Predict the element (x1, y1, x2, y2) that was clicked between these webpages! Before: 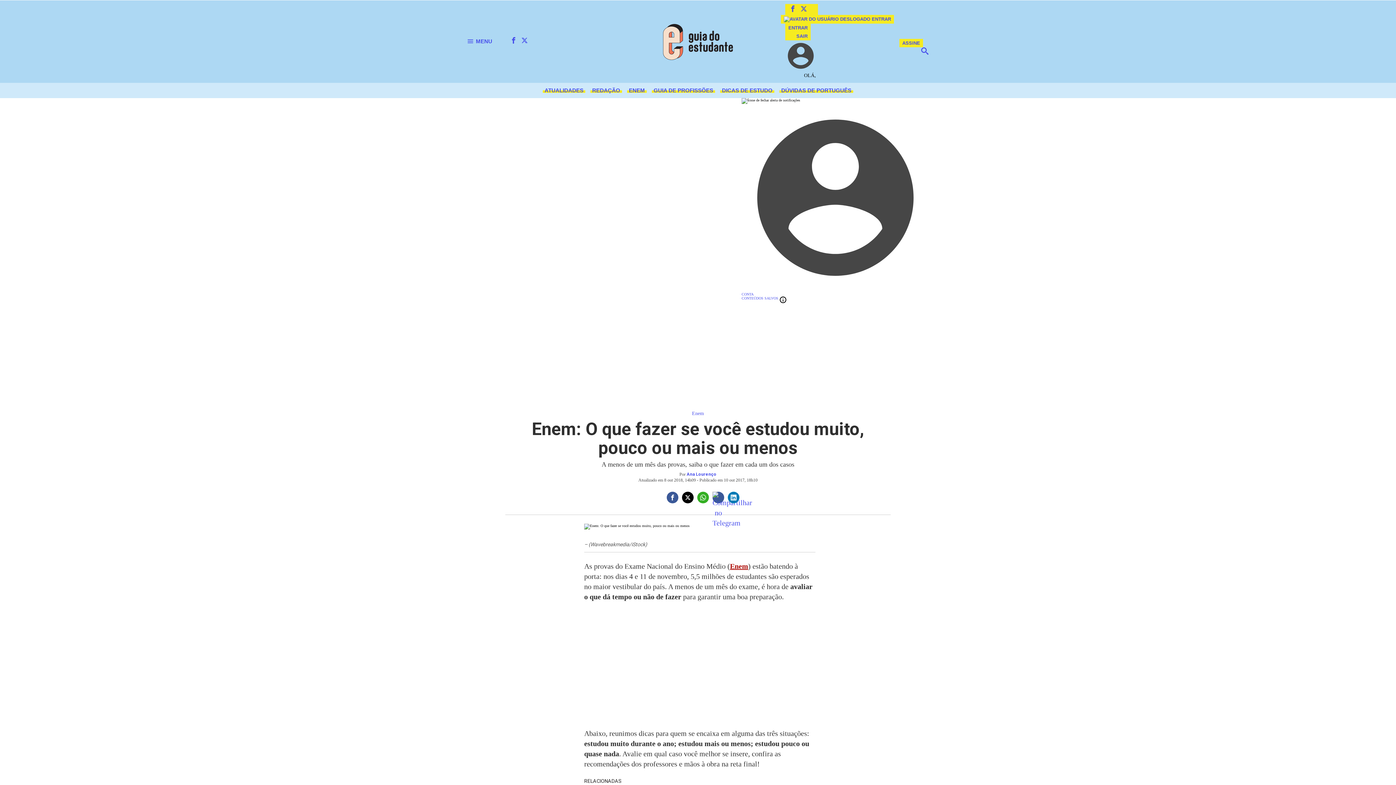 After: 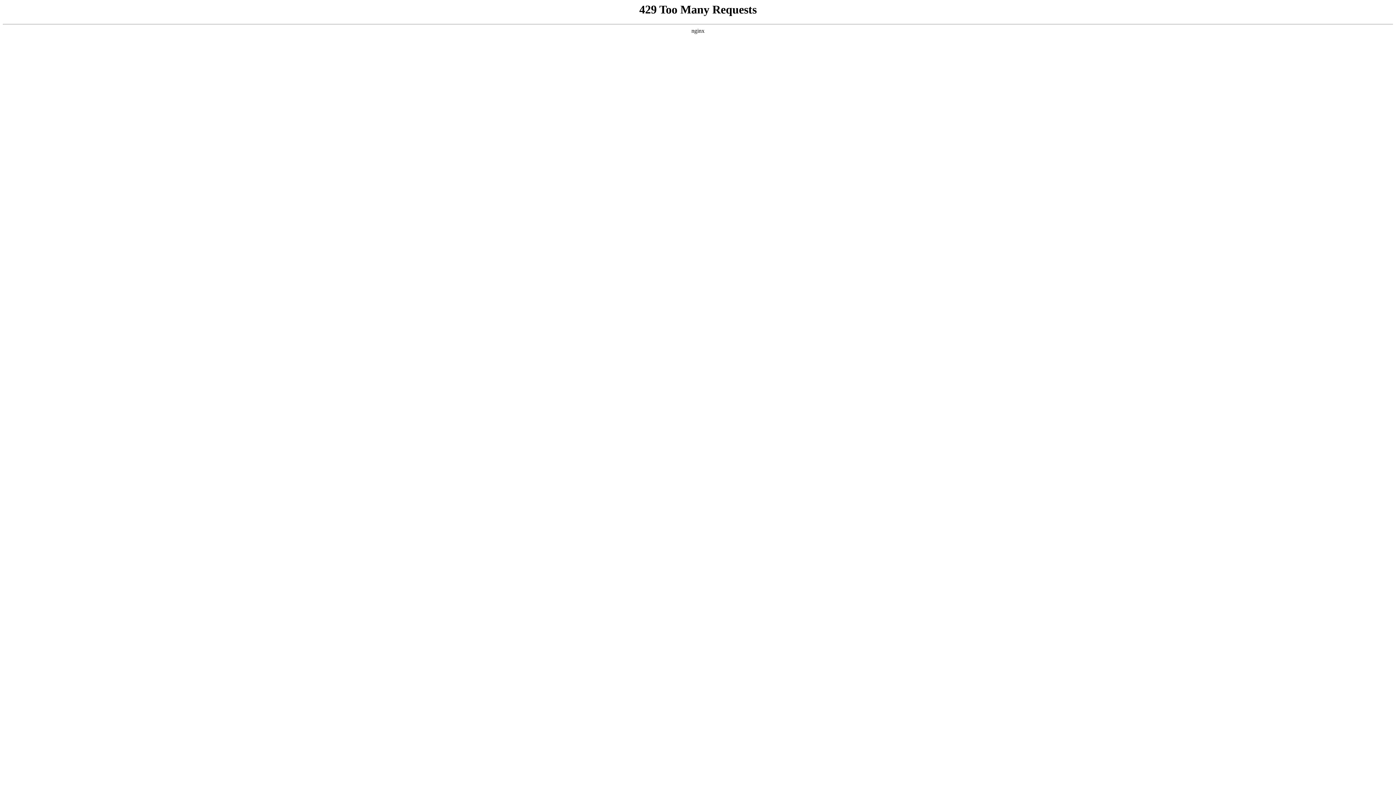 Action: label: RSS bbox: (807, 4, 818, 14)